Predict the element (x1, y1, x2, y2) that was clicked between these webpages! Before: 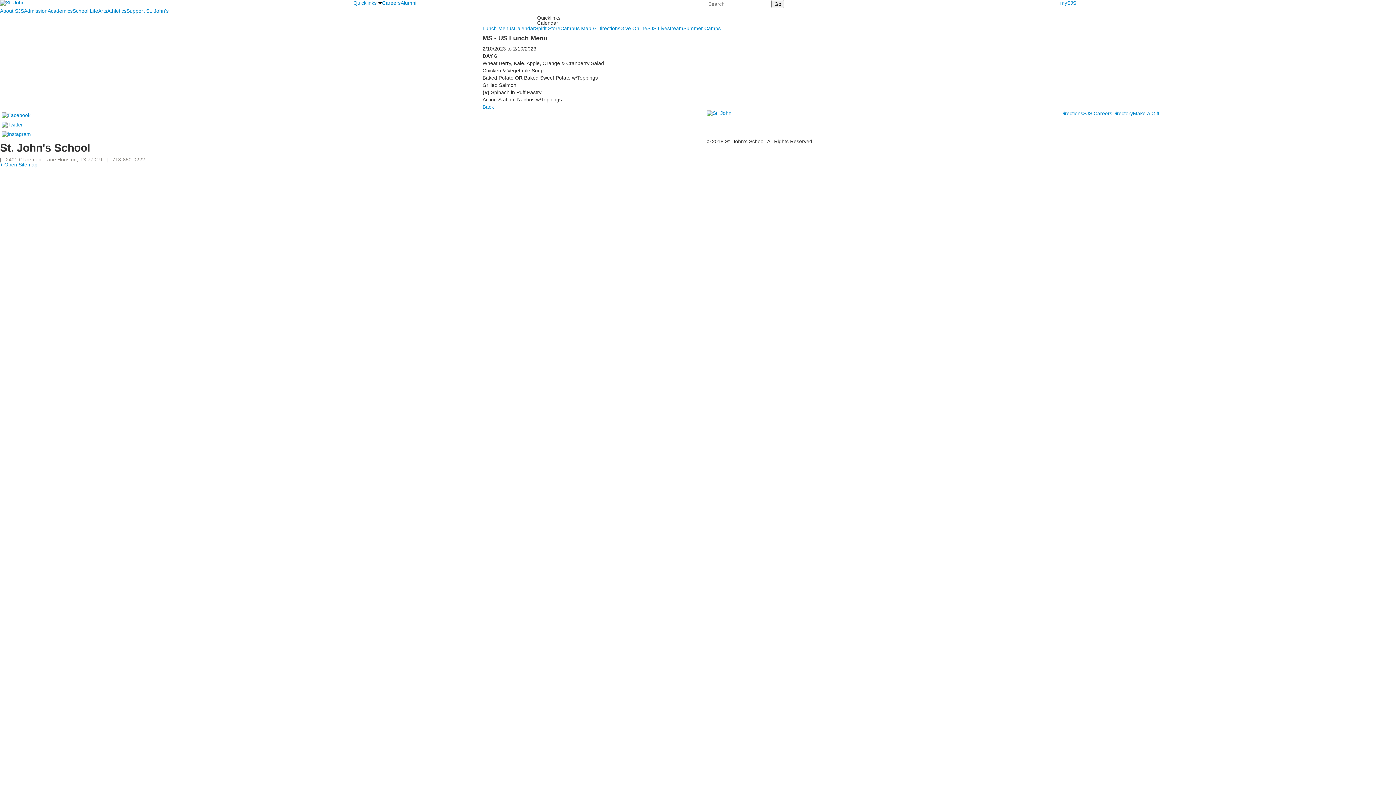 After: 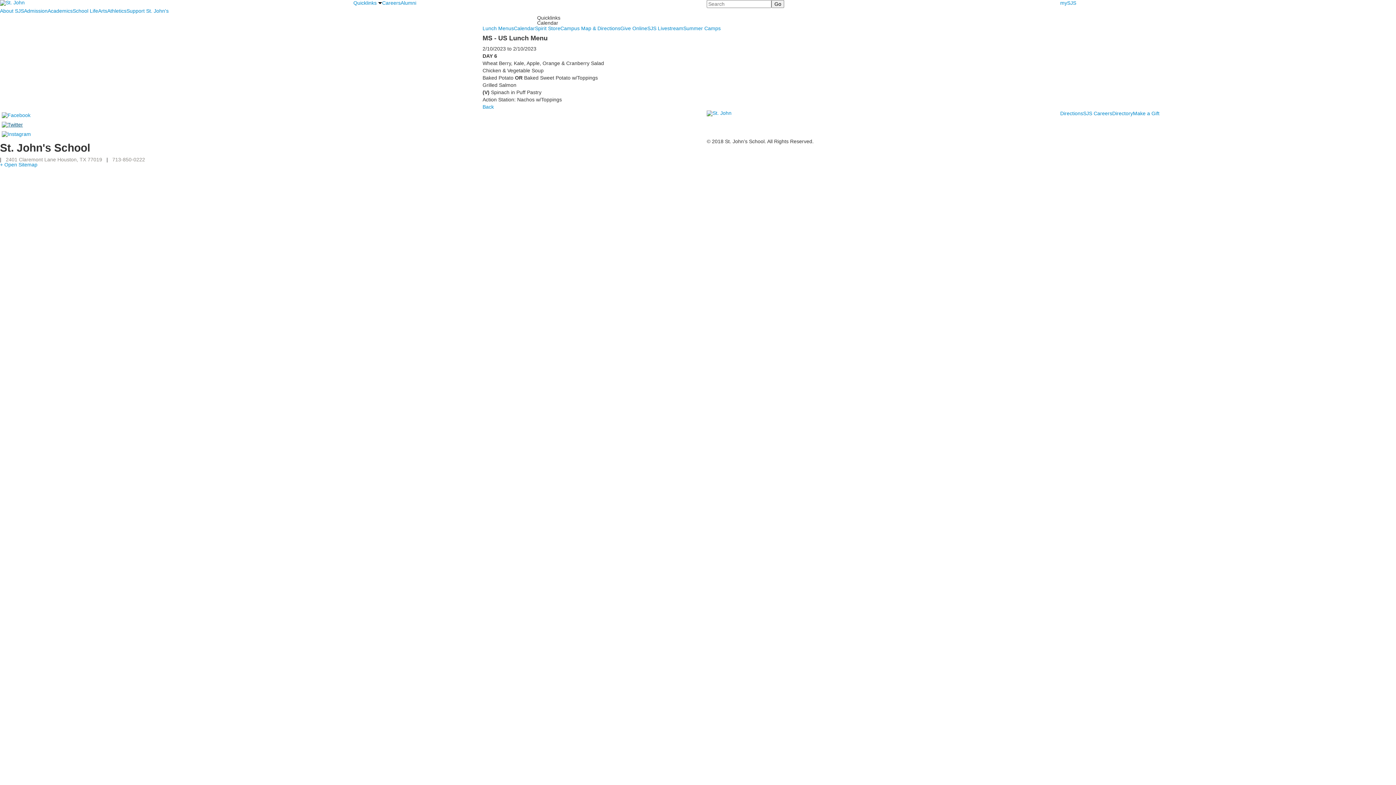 Action: bbox: (0, 121, 24, 127)